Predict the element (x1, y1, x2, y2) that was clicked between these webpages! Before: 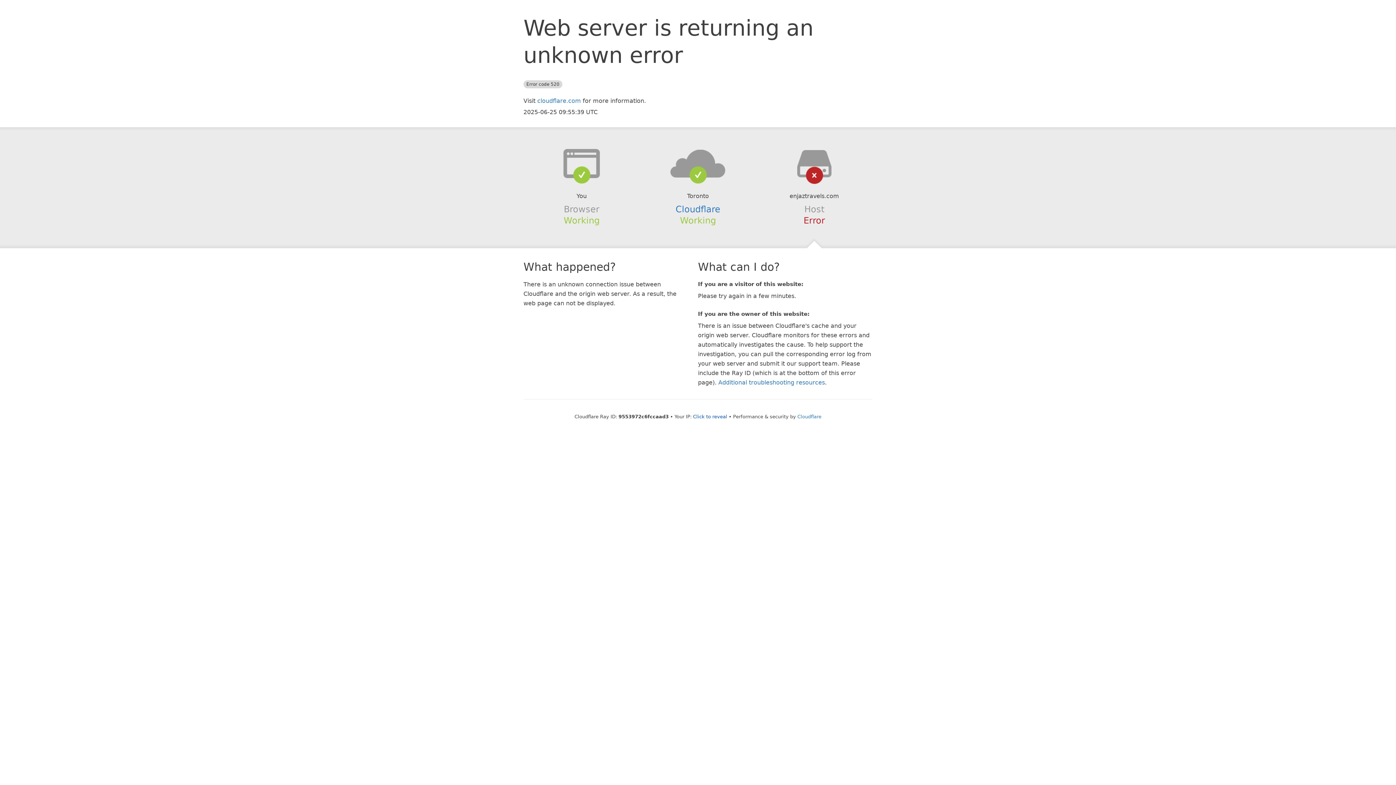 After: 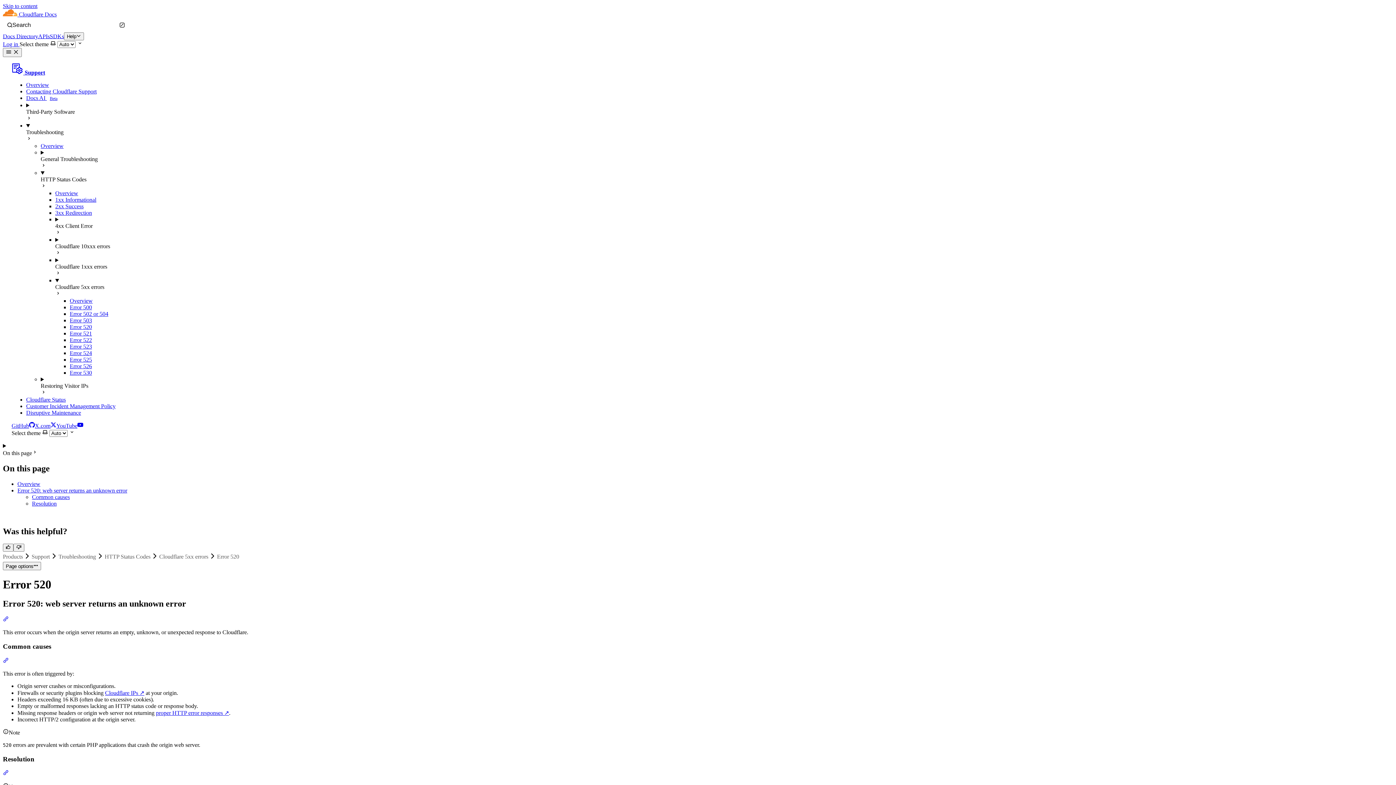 Action: bbox: (718, 379, 825, 386) label: Additional troubleshooting resources